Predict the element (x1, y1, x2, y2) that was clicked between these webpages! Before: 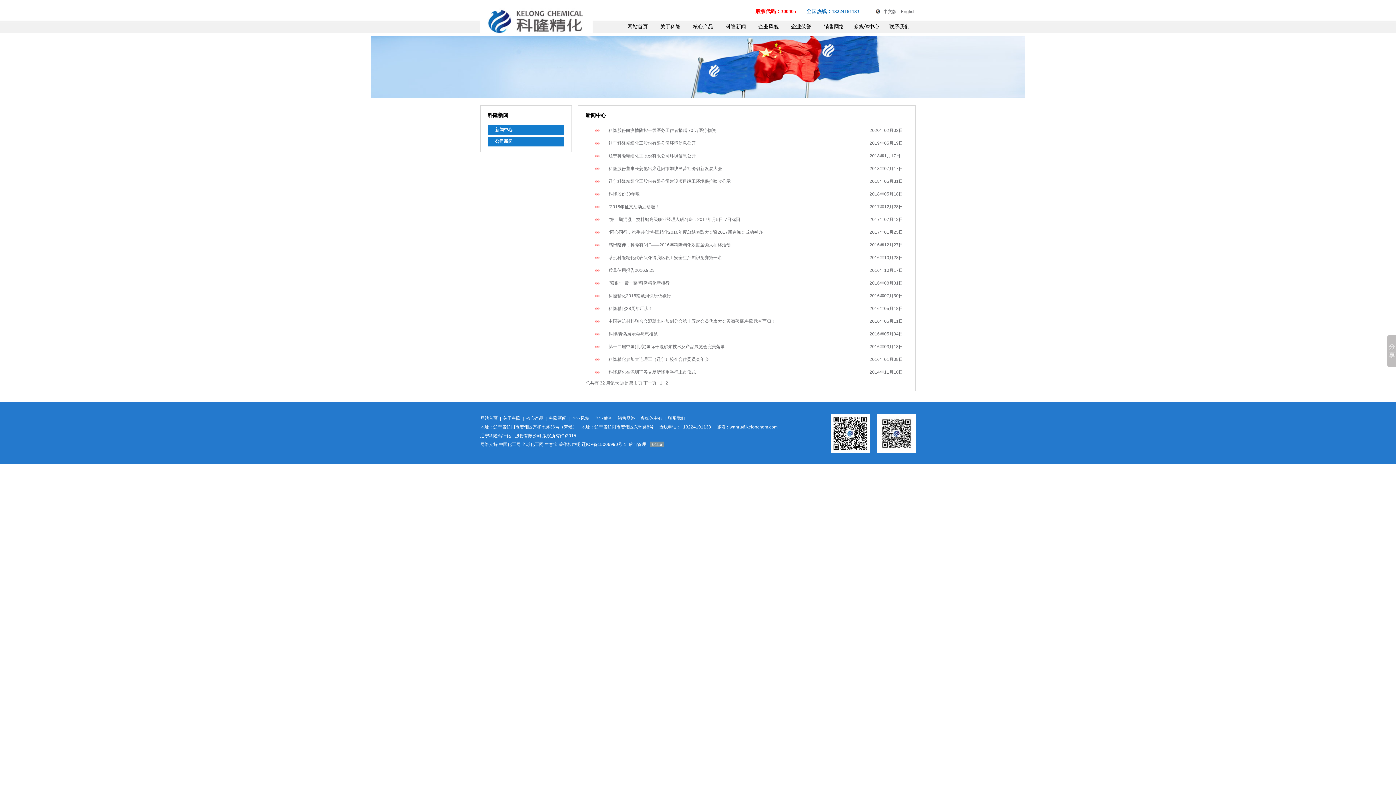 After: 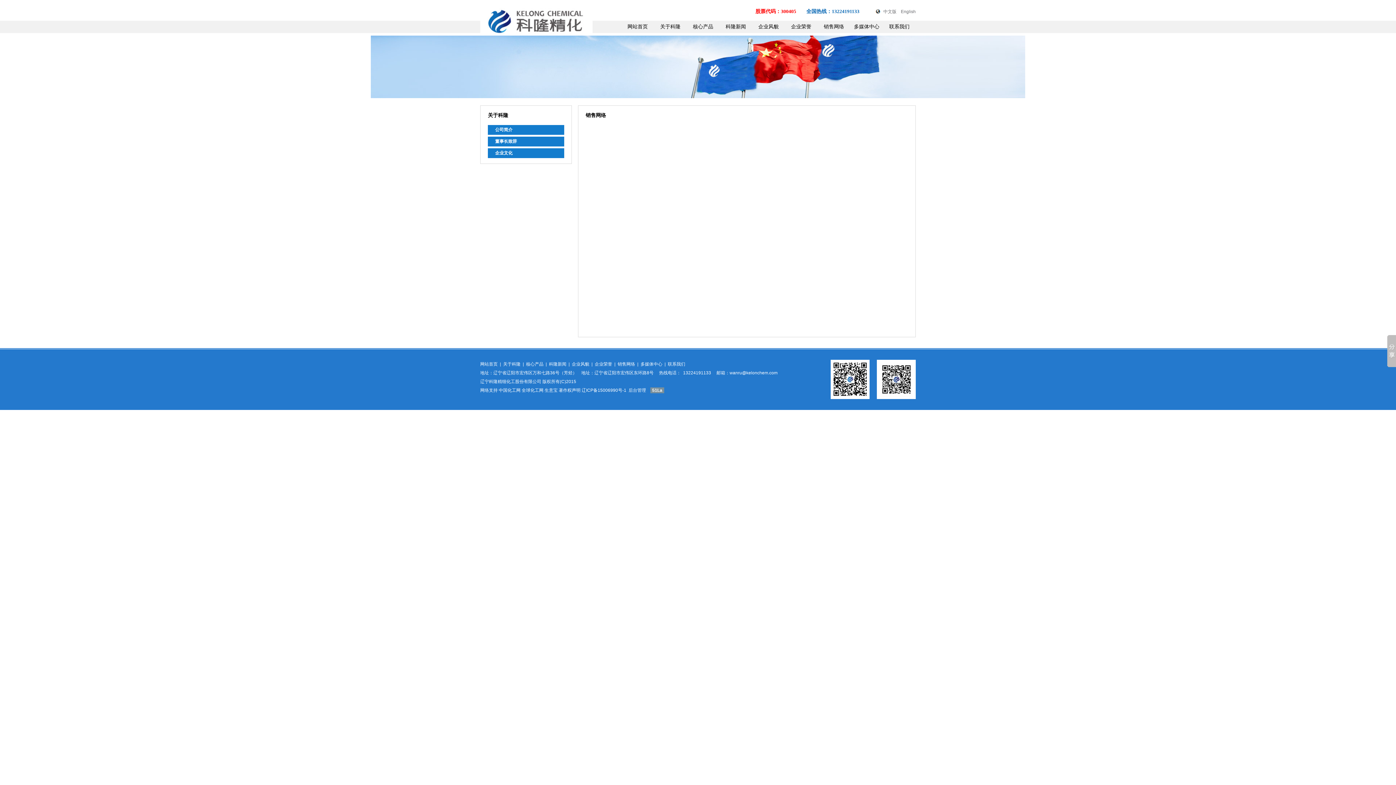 Action: bbox: (617, 416, 635, 421) label: 销售网络